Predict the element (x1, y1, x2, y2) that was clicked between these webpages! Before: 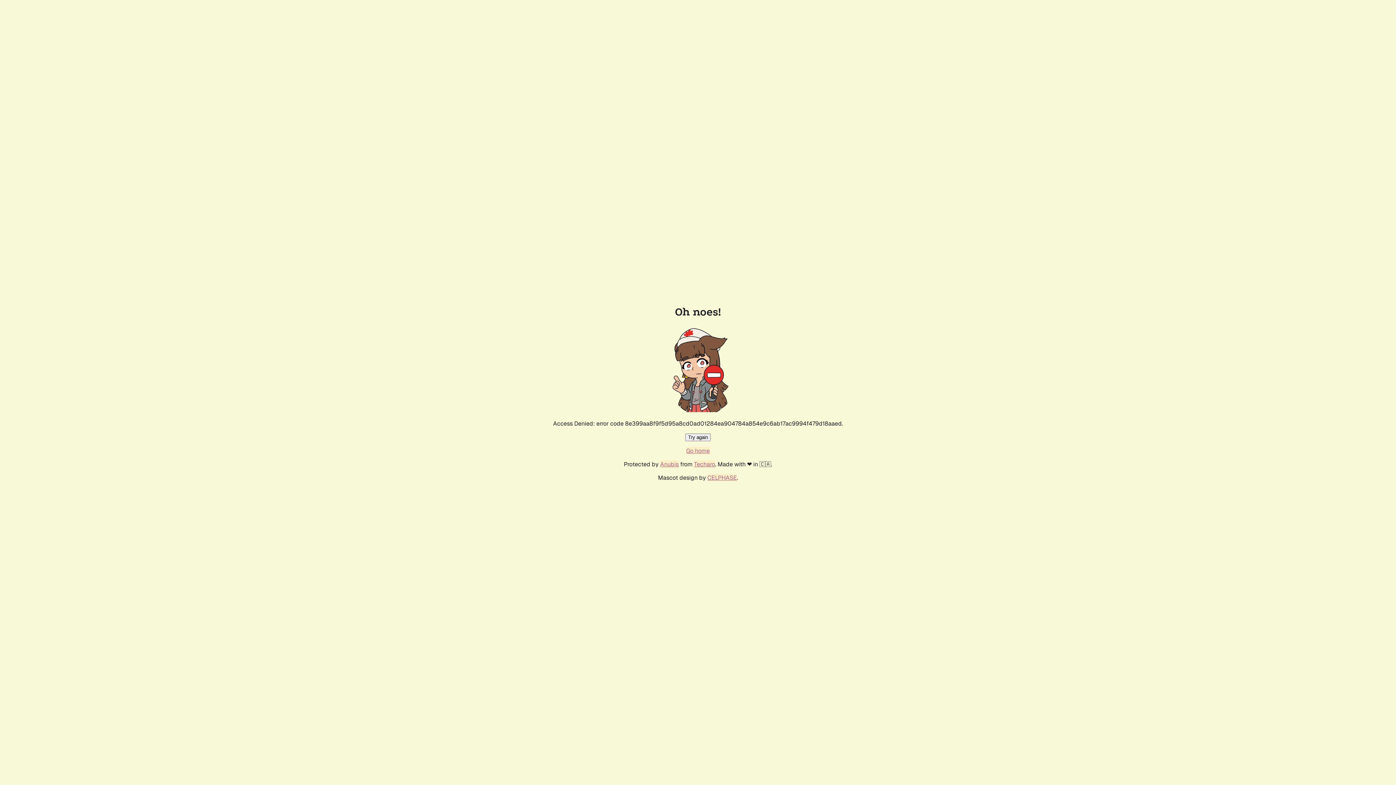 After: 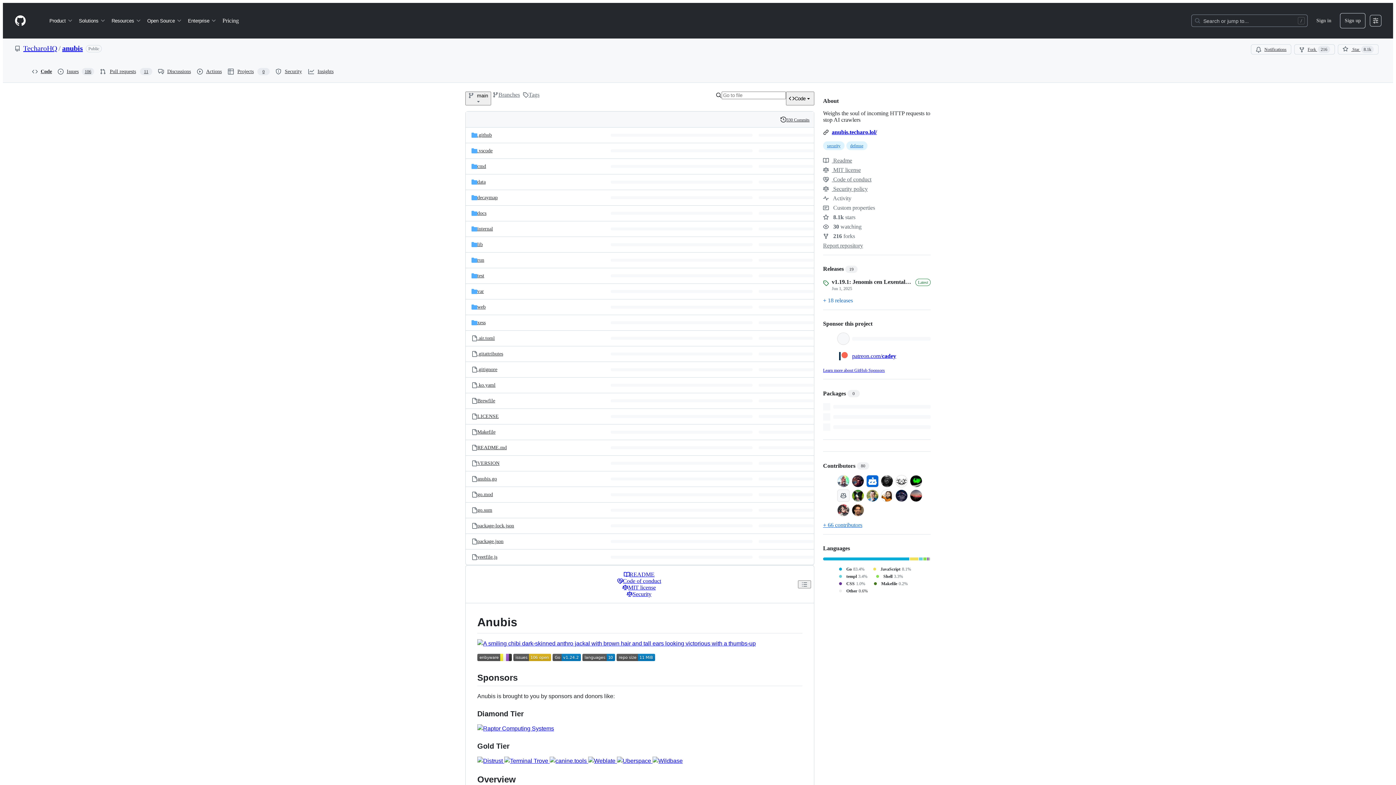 Action: bbox: (660, 460, 678, 468) label: Anubis